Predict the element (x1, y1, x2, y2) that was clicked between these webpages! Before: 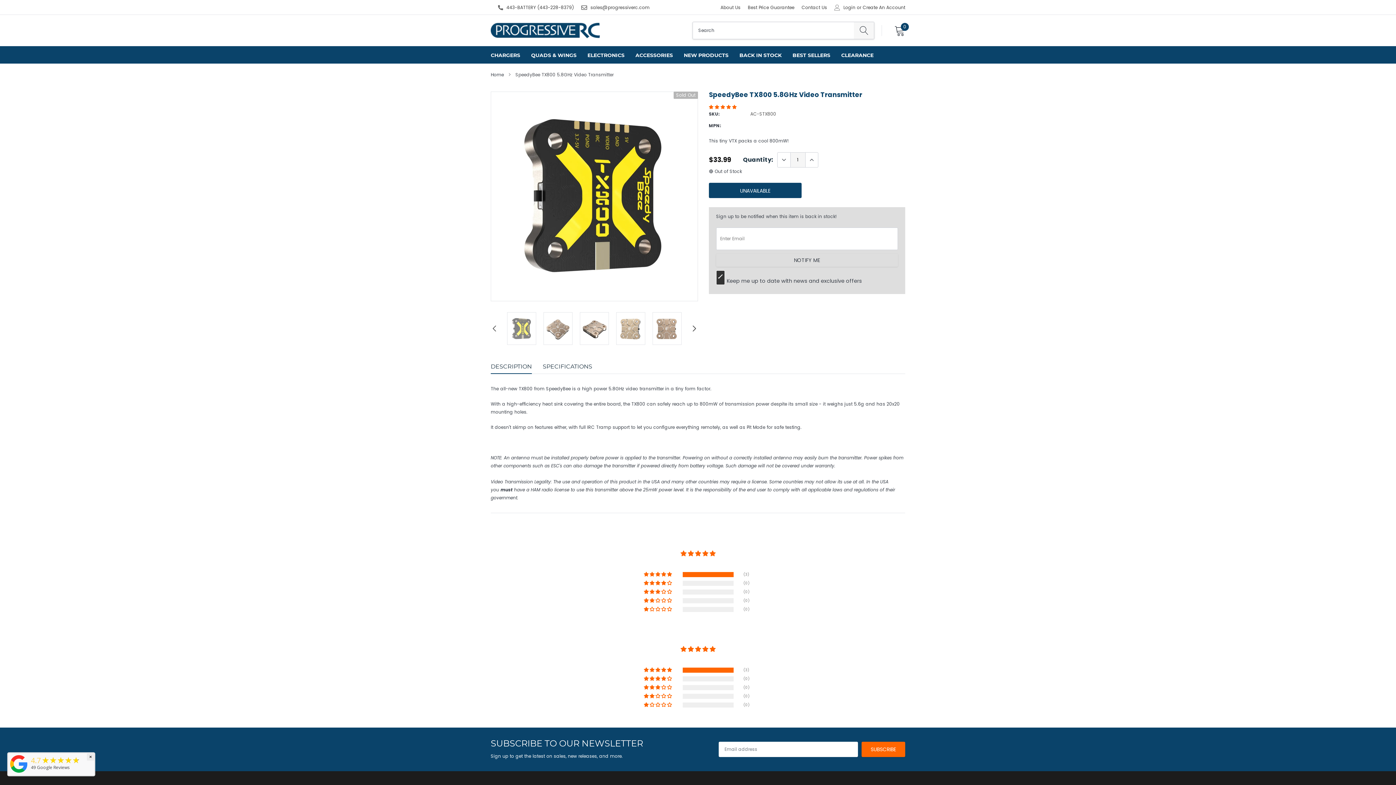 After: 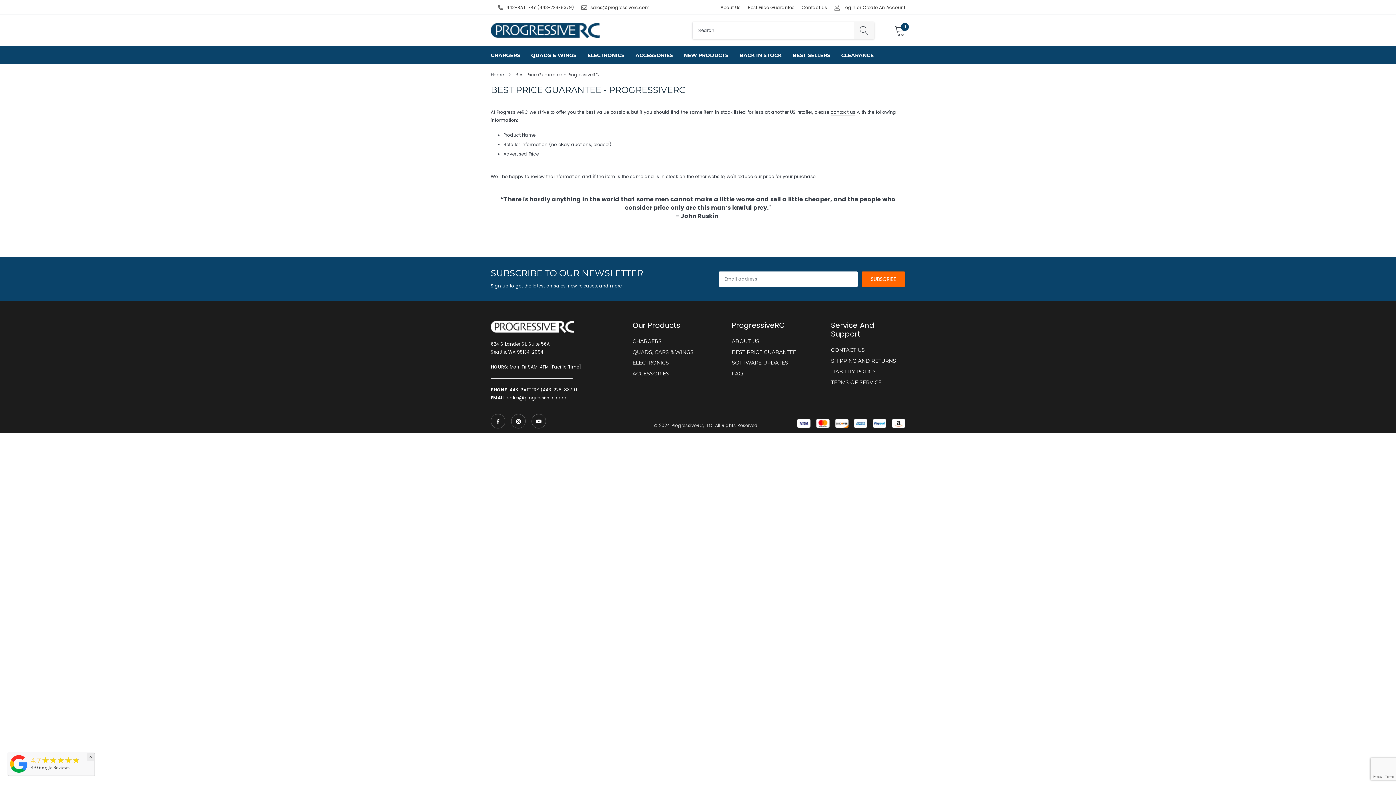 Action: bbox: (748, 4, 794, 10) label: Best Price Guarantee